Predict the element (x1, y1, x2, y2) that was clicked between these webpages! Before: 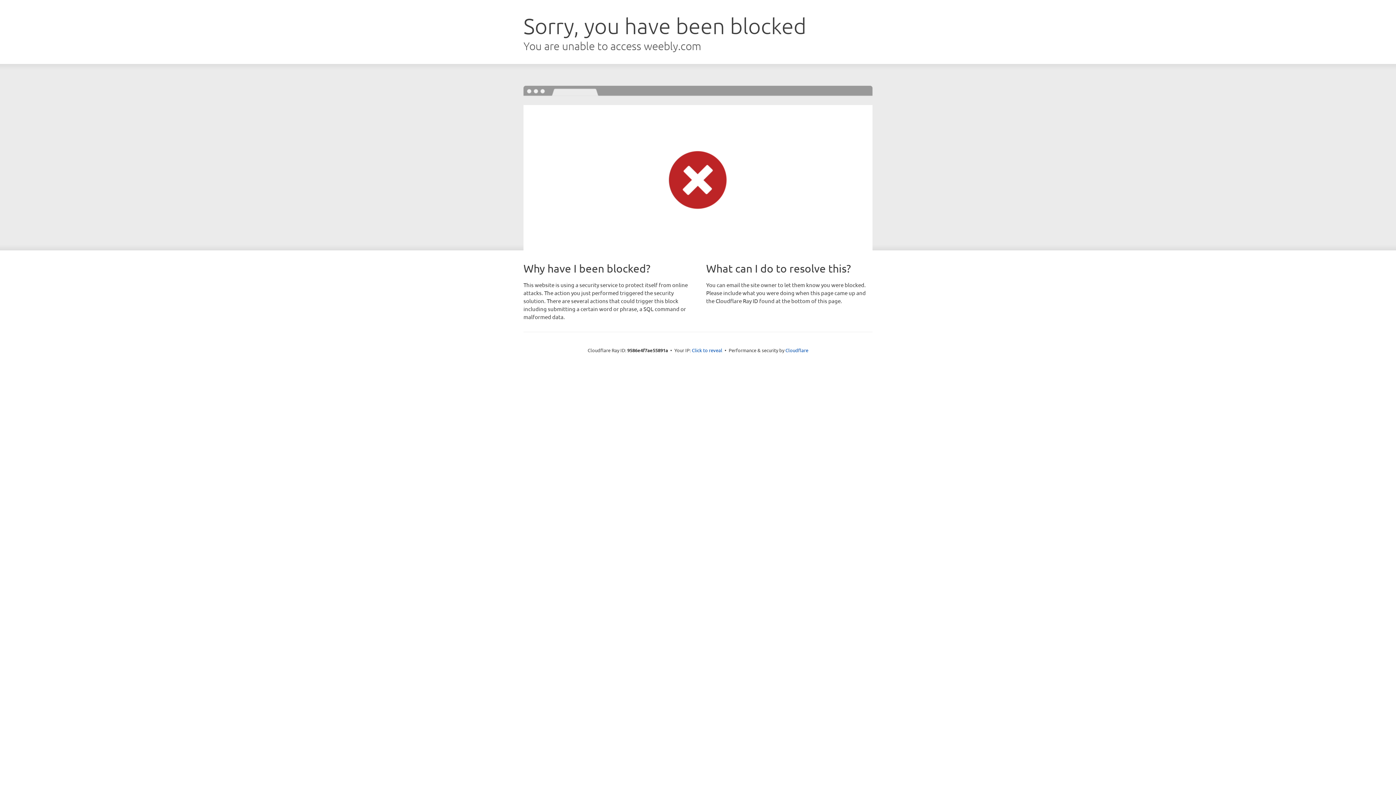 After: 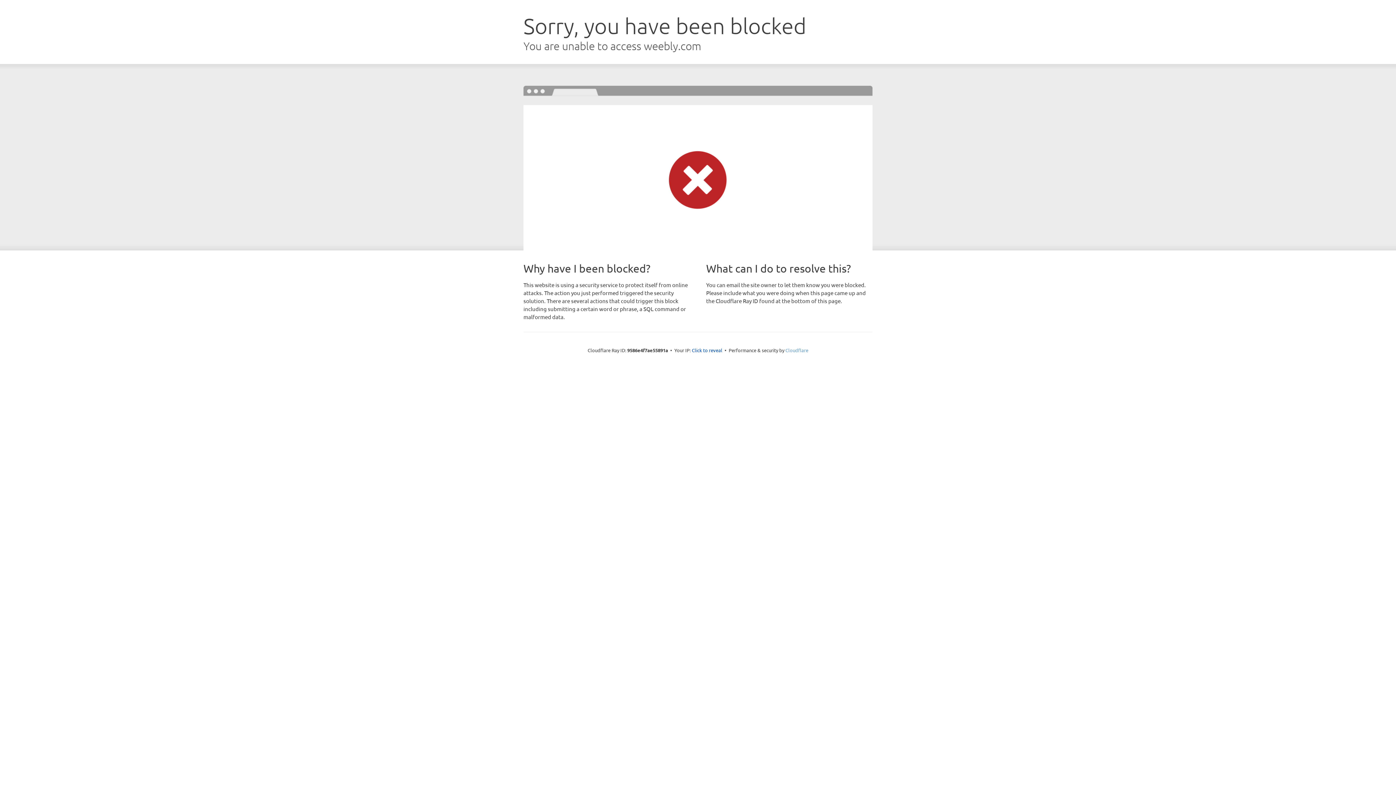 Action: bbox: (785, 347, 808, 353) label: Cloudflare